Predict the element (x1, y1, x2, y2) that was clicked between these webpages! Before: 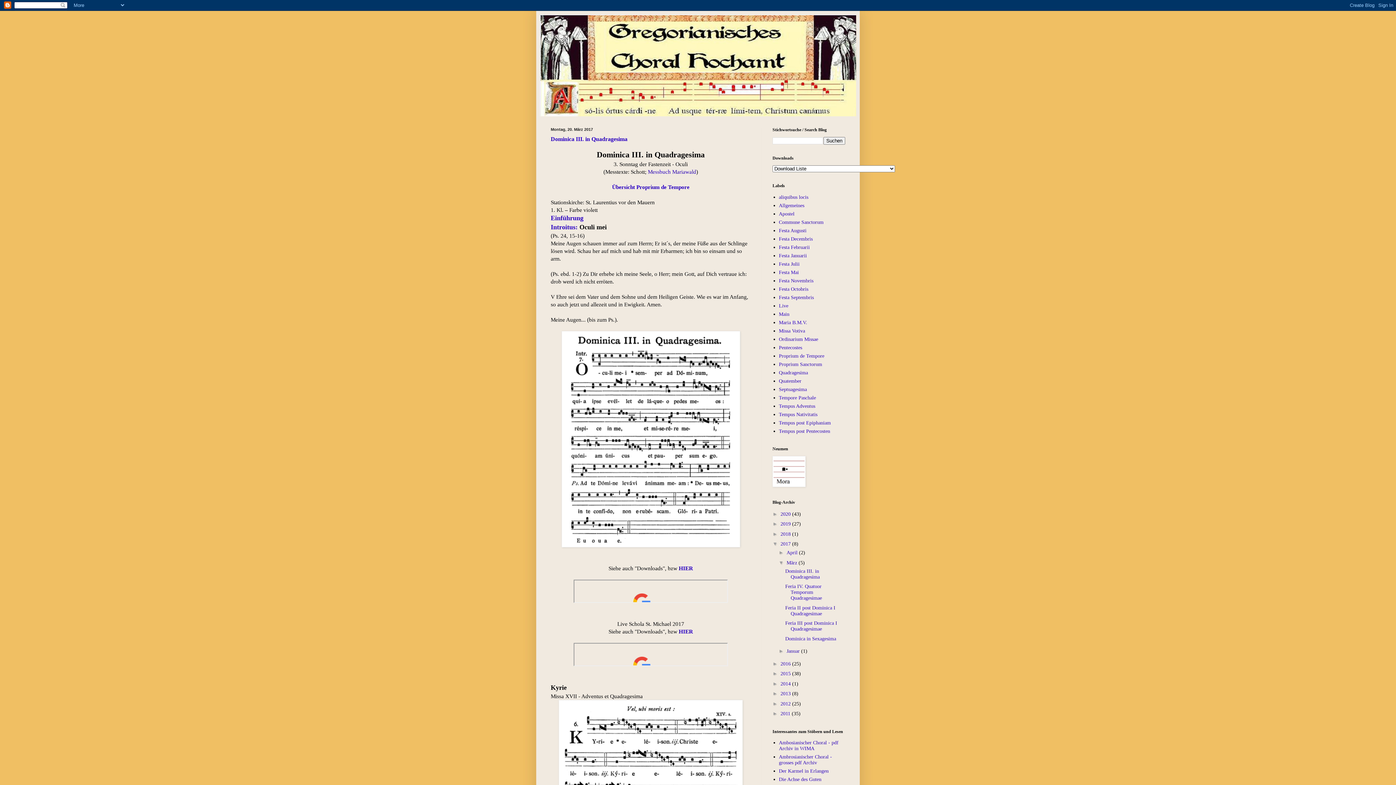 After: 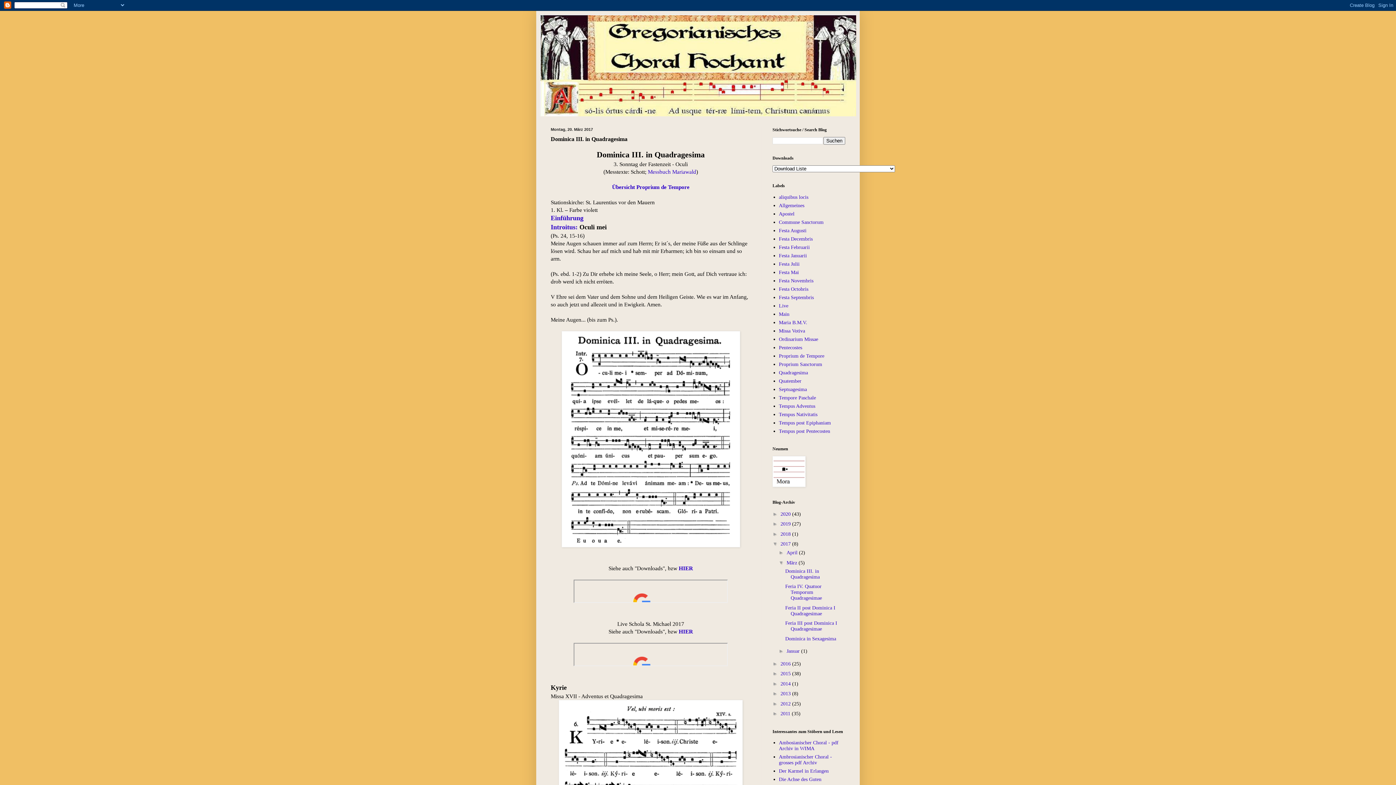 Action: bbox: (550, 136, 627, 142) label: Dominica III. in Quadragesima